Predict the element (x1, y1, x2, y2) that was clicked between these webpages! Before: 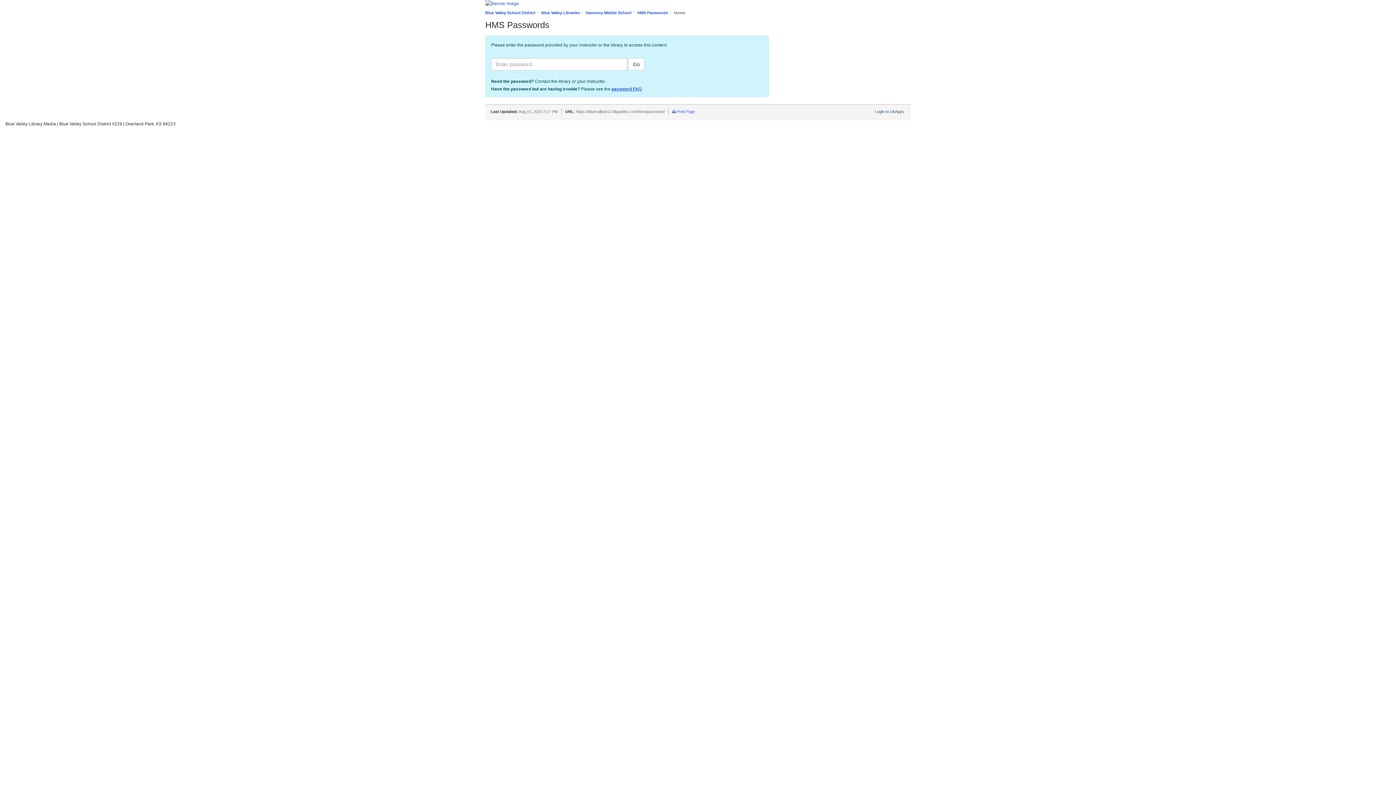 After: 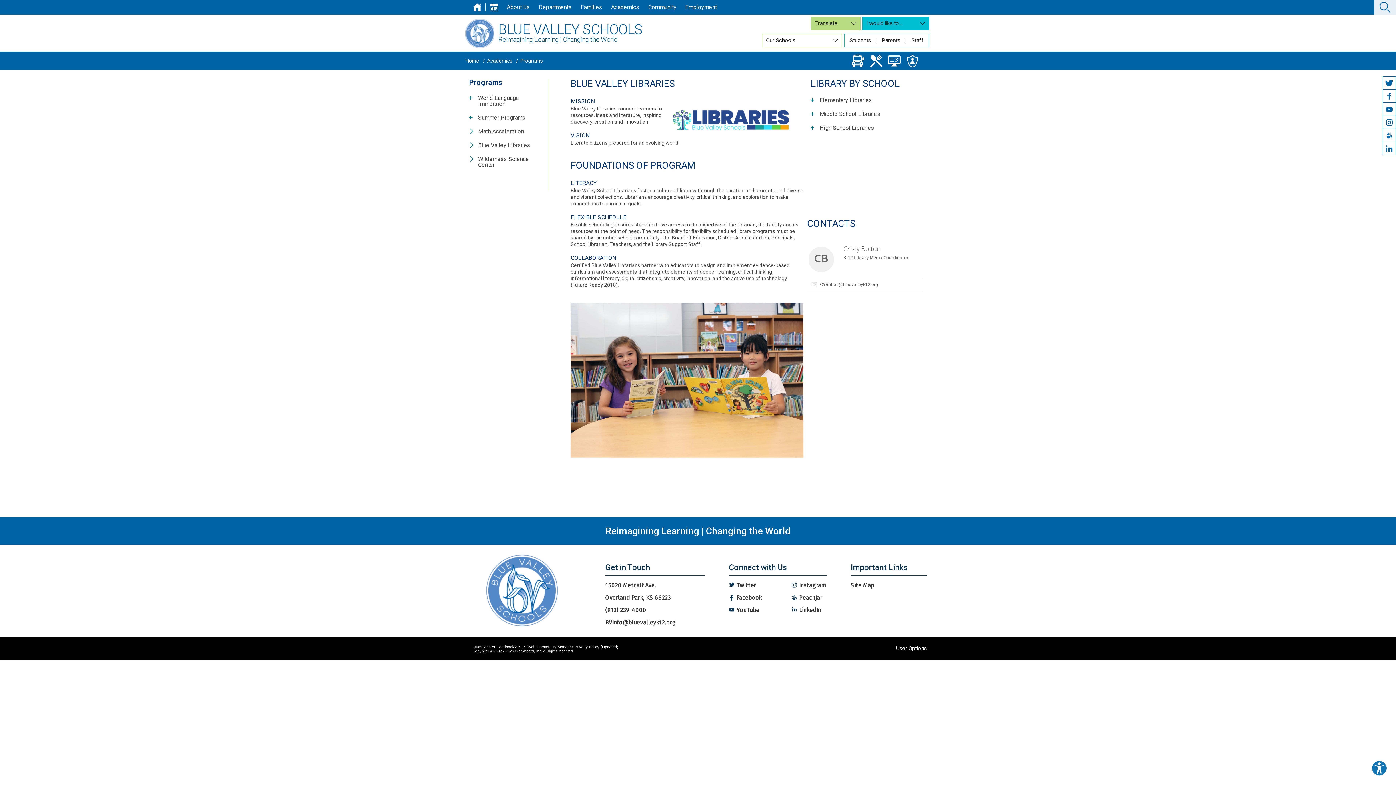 Action: bbox: (485, 10, 535, 14) label: Blue Valley School District